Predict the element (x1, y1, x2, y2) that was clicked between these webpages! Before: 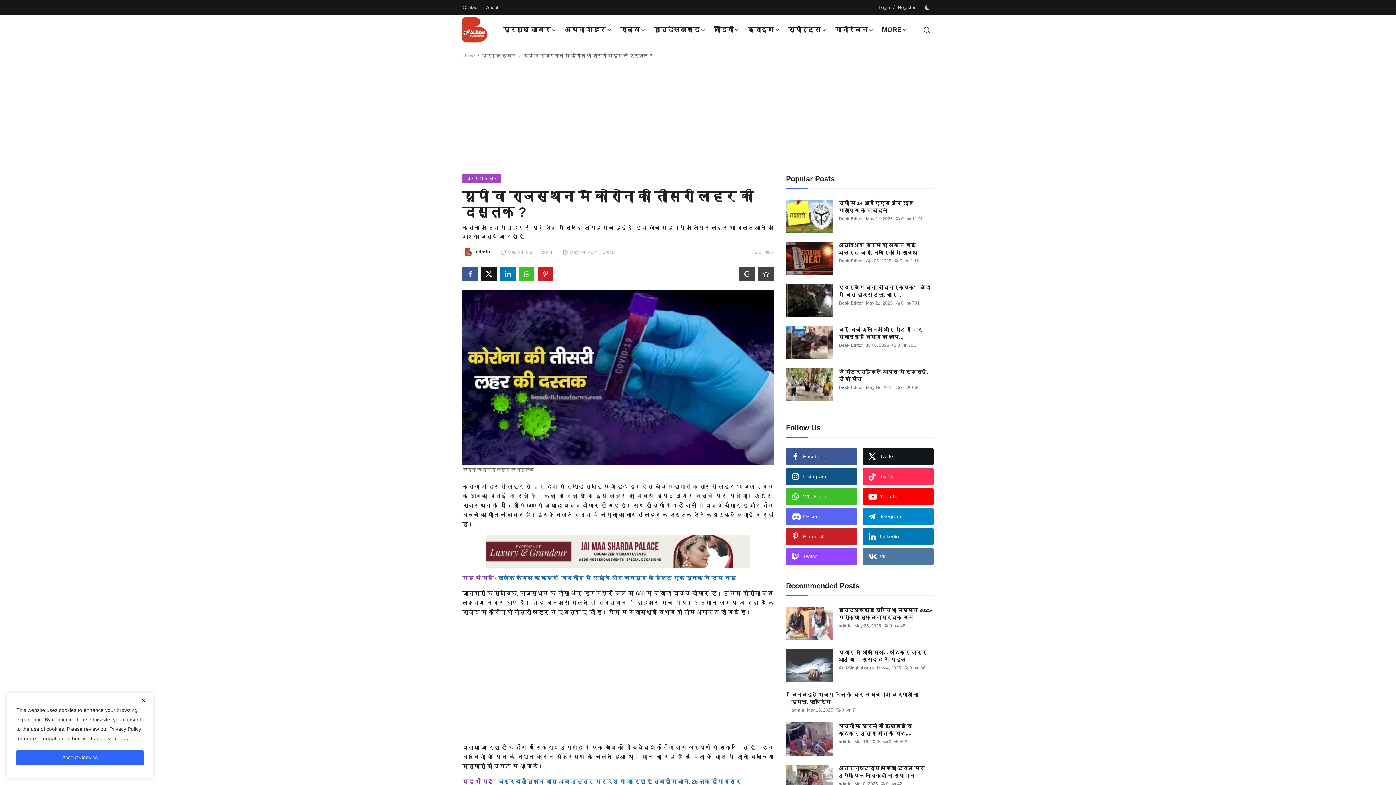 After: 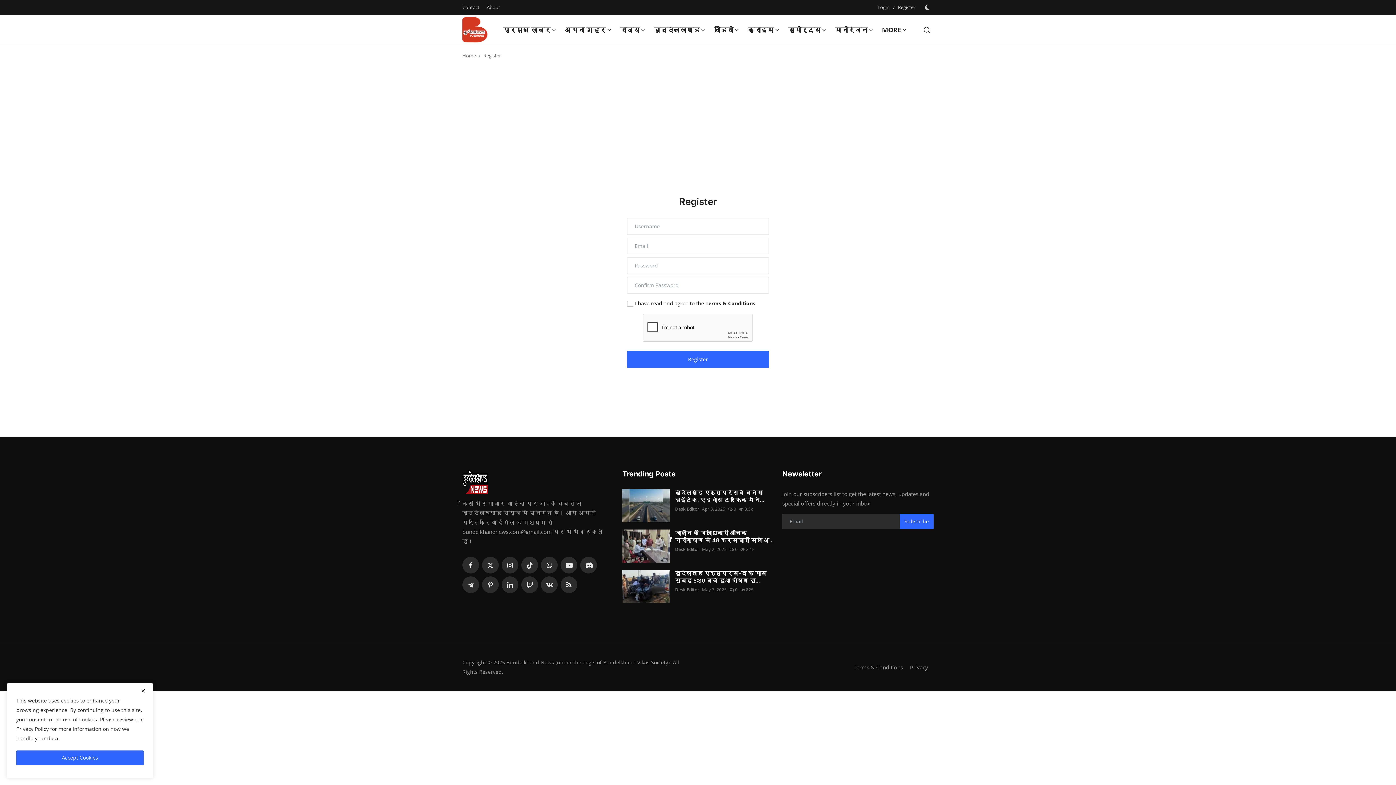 Action: label: Register bbox: (898, 1, 915, 13)